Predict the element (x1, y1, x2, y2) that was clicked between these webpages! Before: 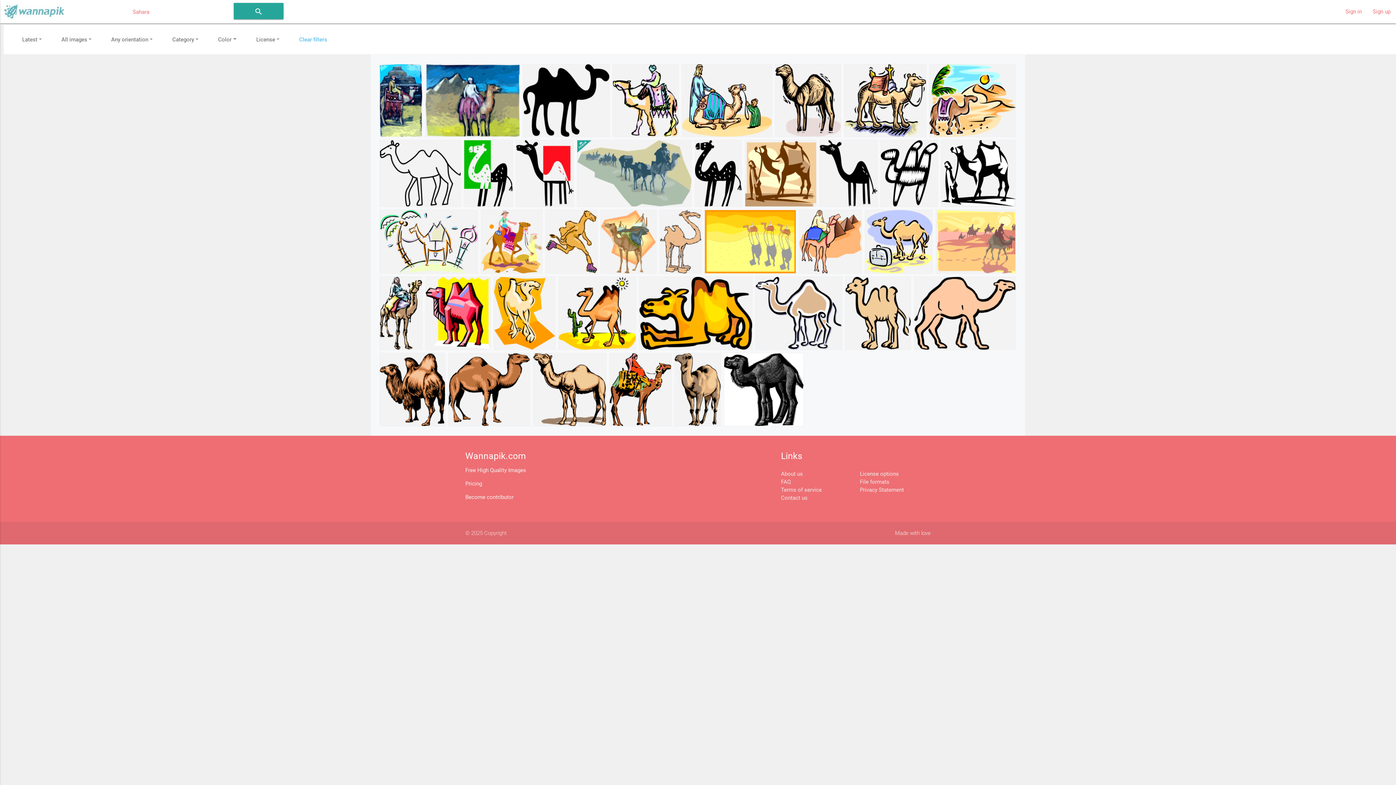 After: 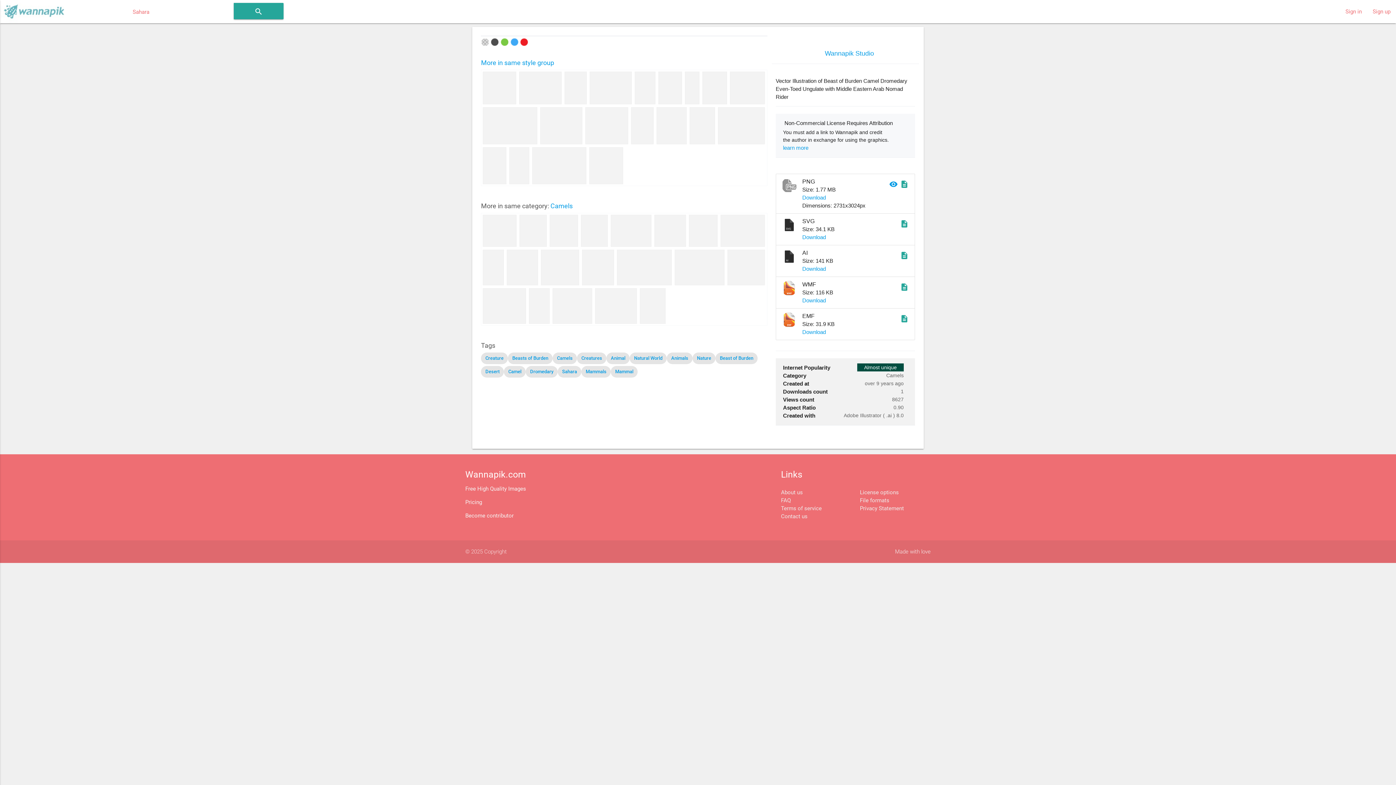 Action: bbox: (613, 64, 678, 136)